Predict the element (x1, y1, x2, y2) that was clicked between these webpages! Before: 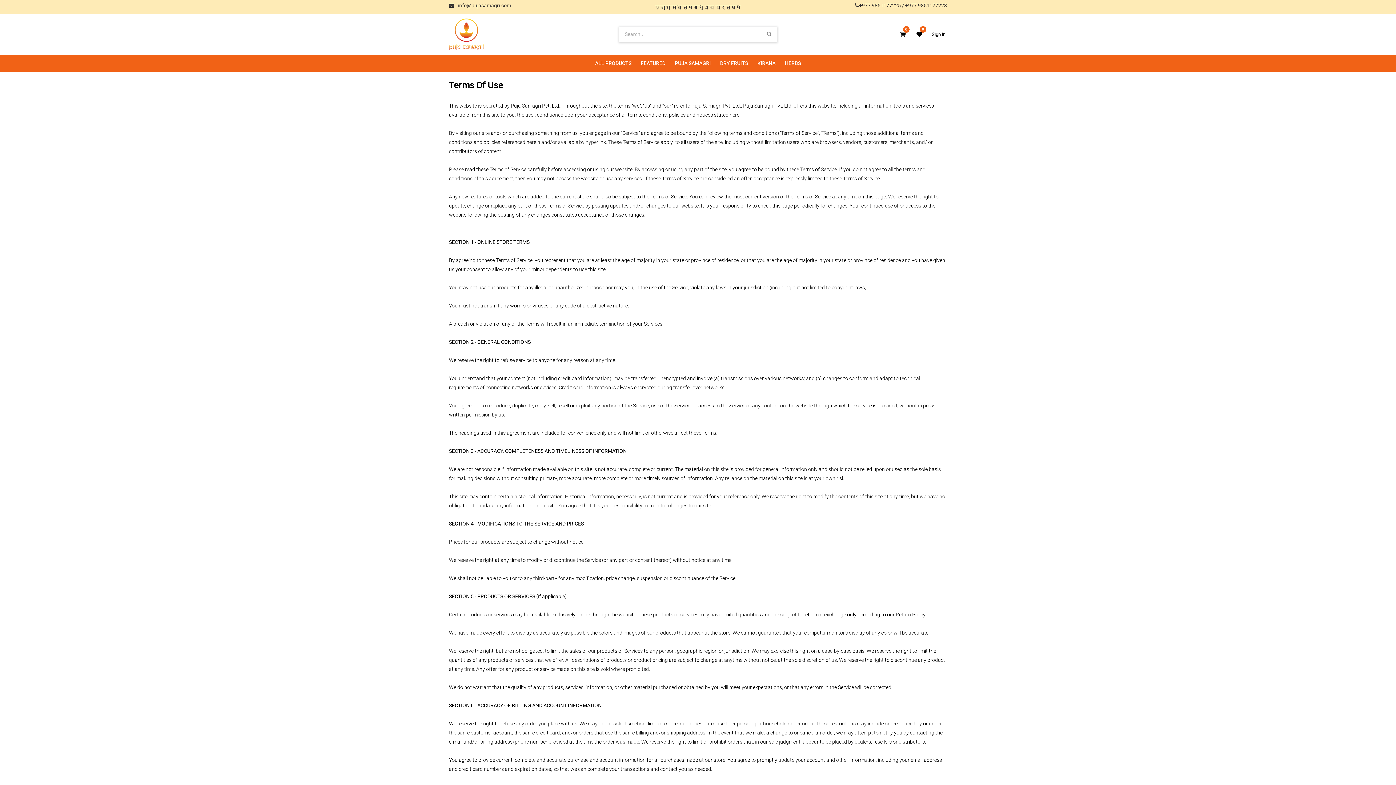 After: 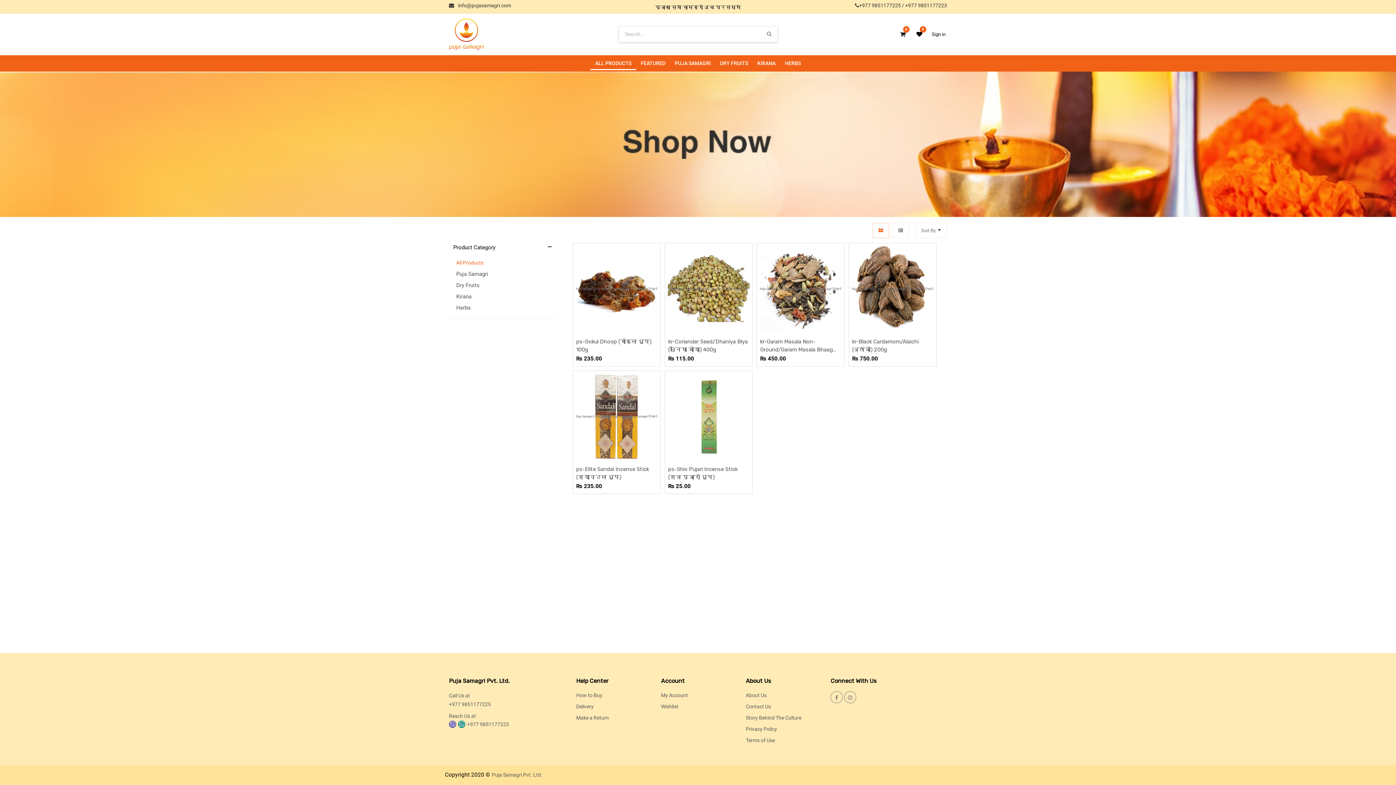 Action: label: FEATURED bbox: (636, 56, 670, 70)